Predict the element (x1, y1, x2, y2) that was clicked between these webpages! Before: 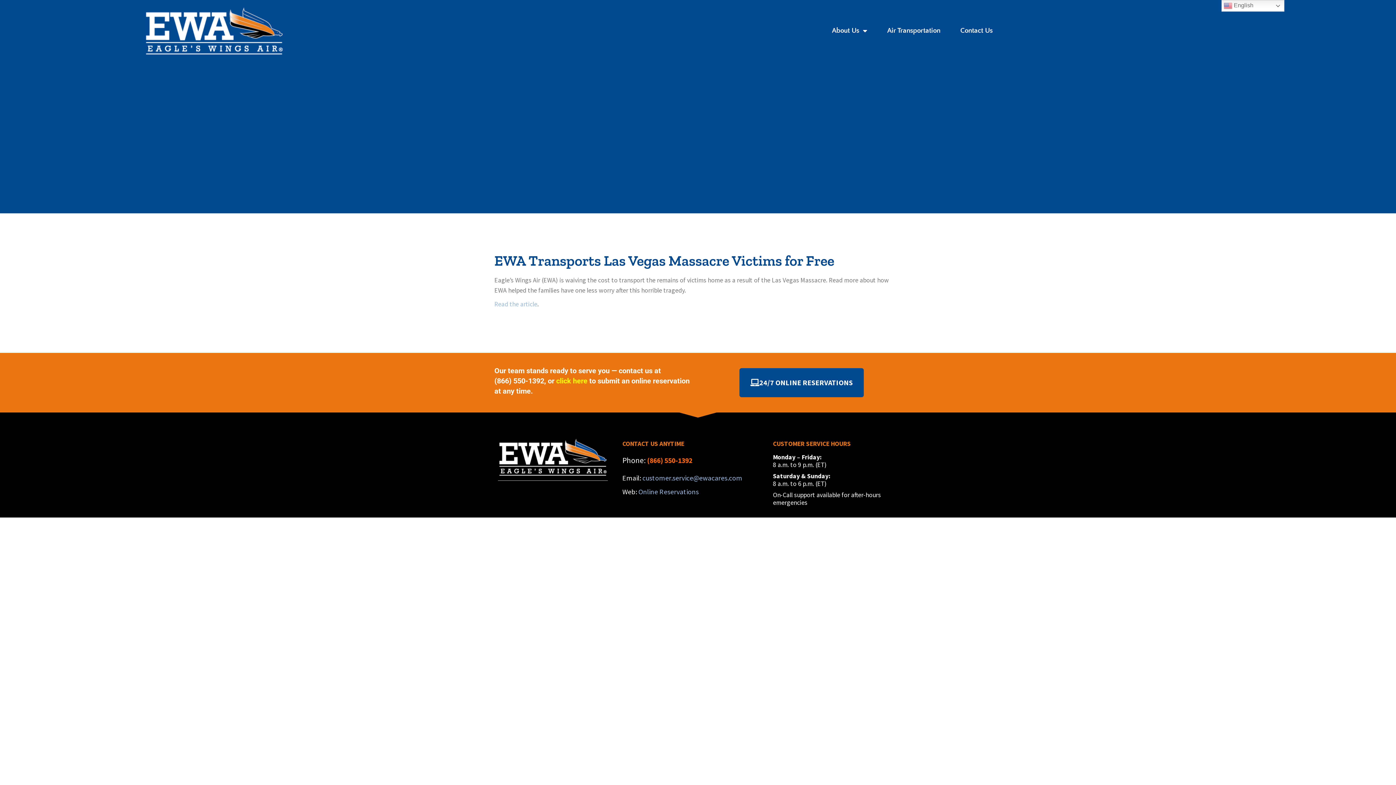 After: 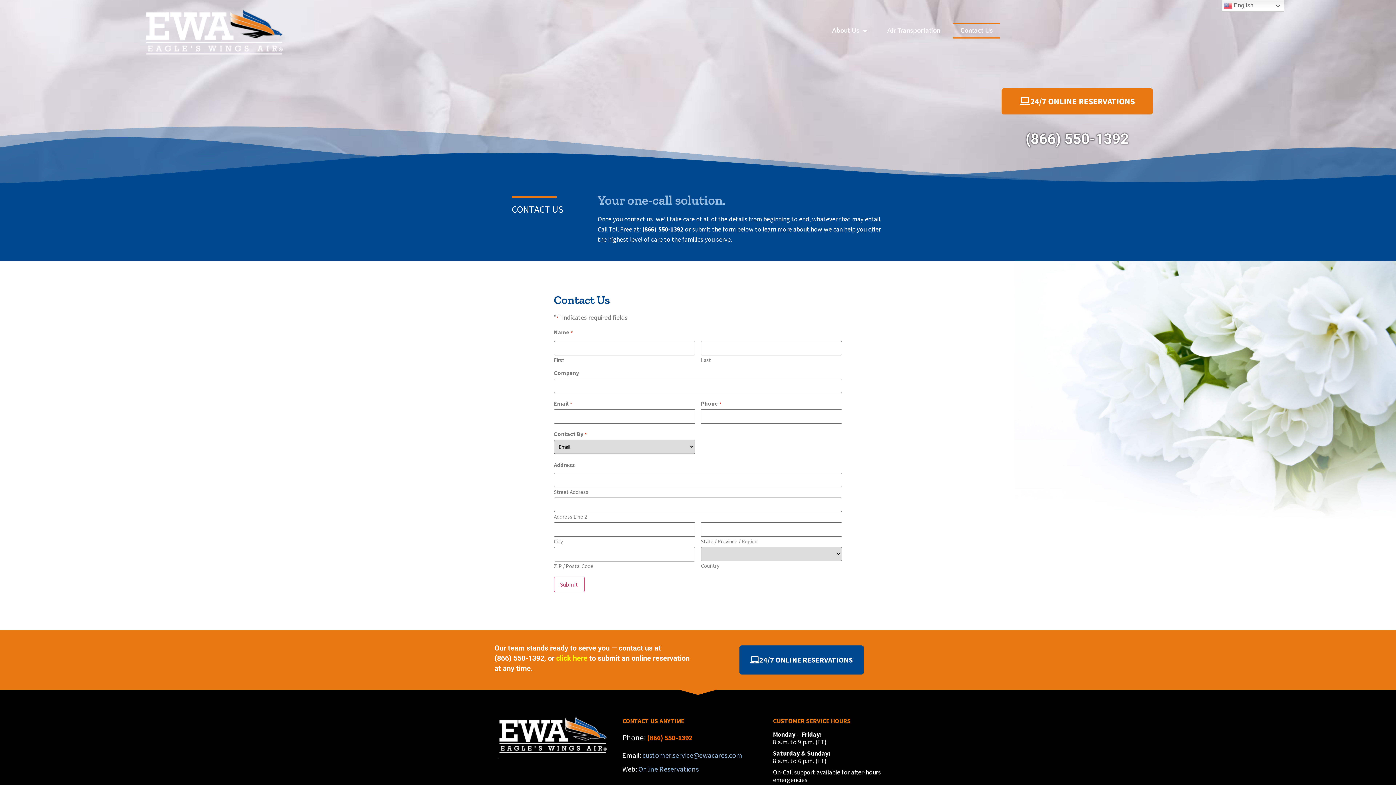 Action: label: Contact Us bbox: (953, 23, 1000, 38)